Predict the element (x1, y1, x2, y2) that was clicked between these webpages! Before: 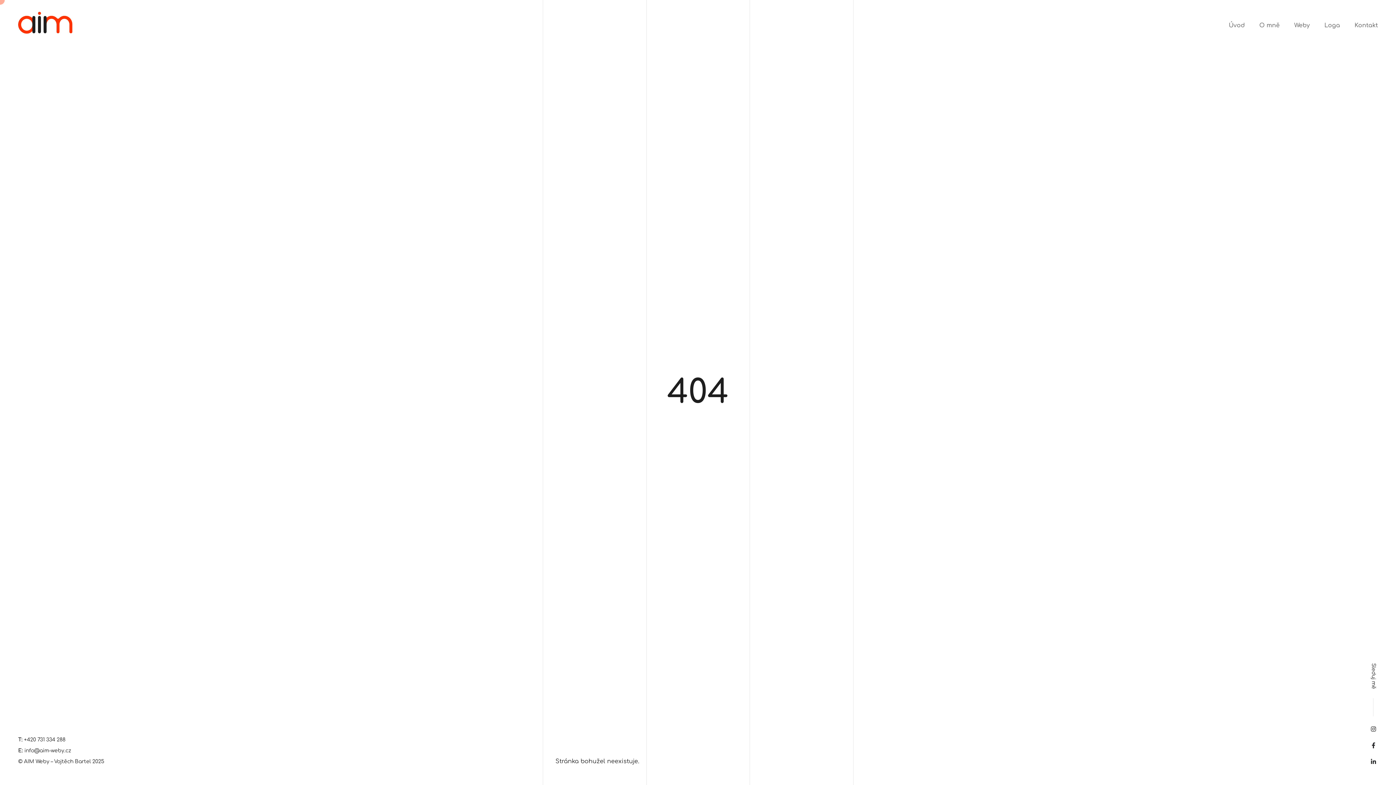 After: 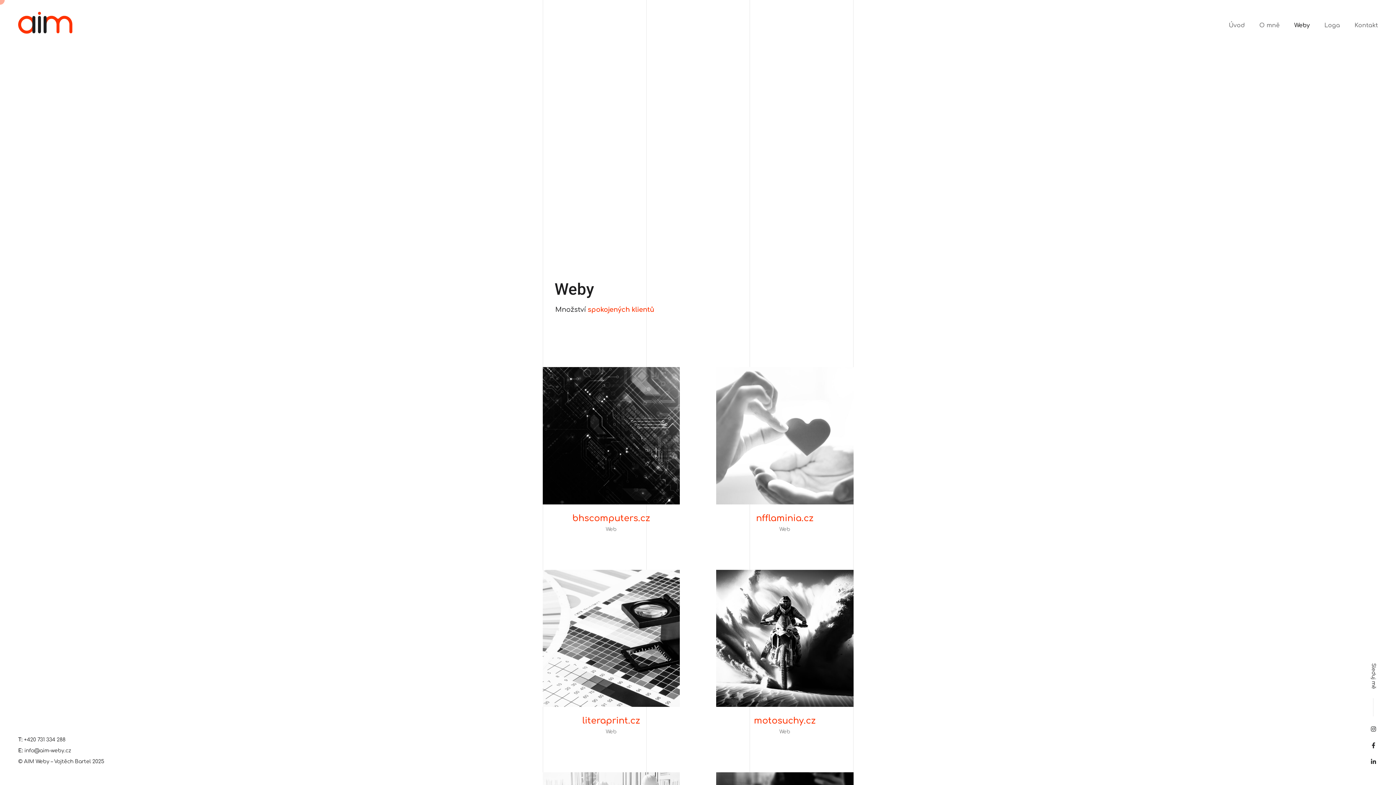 Action: bbox: (1294, 18, 1310, 32) label: Weby
Weby